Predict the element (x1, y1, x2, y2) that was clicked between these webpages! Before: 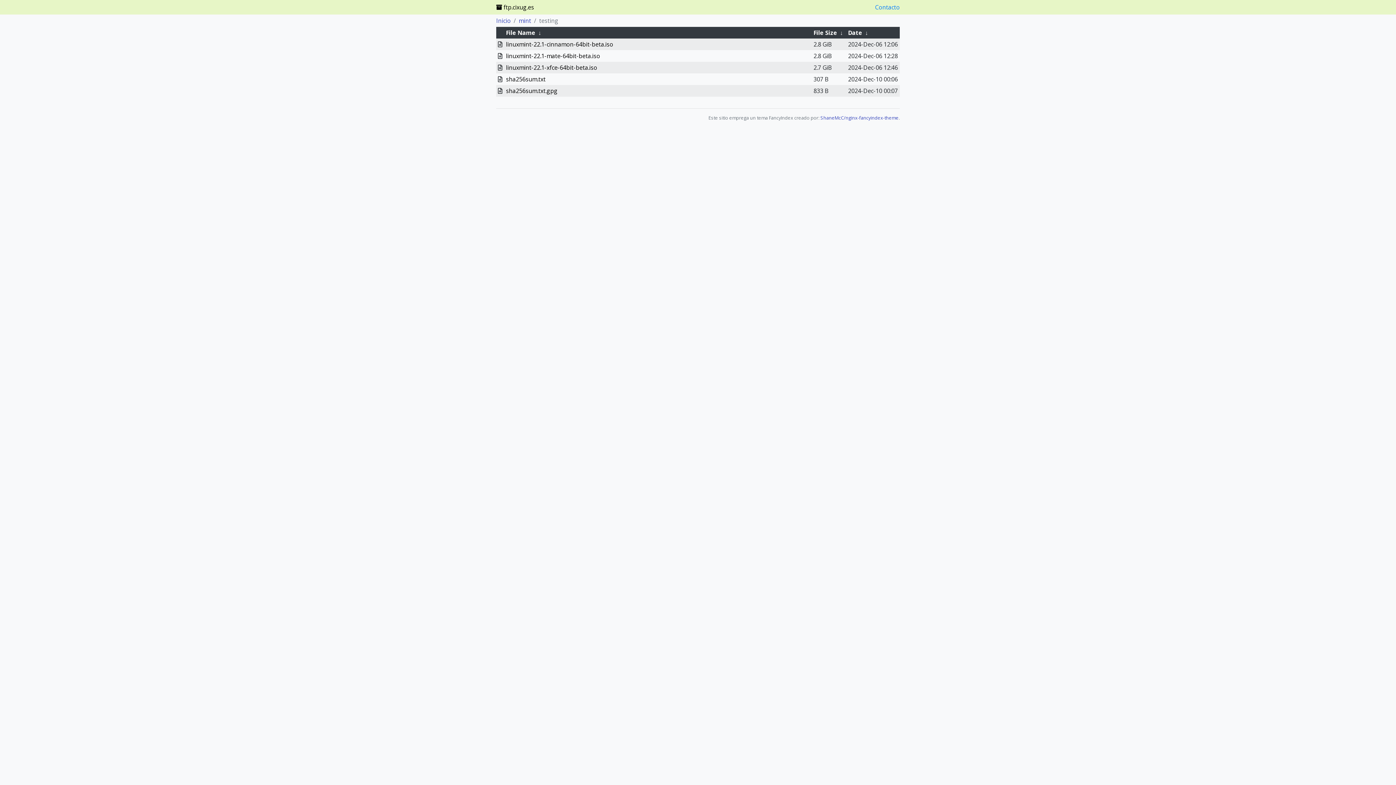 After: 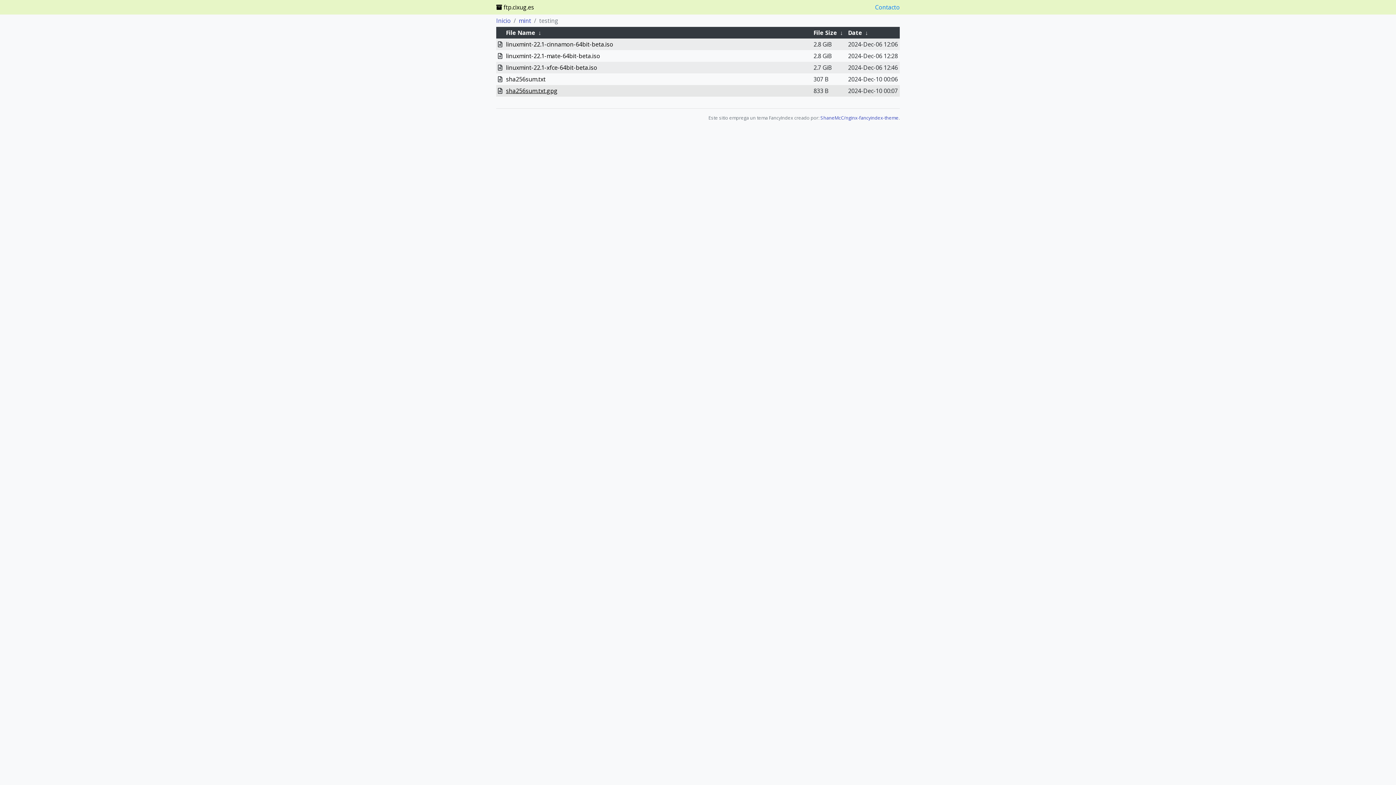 Action: bbox: (506, 86, 557, 94) label: sha256sum.txt.gpg